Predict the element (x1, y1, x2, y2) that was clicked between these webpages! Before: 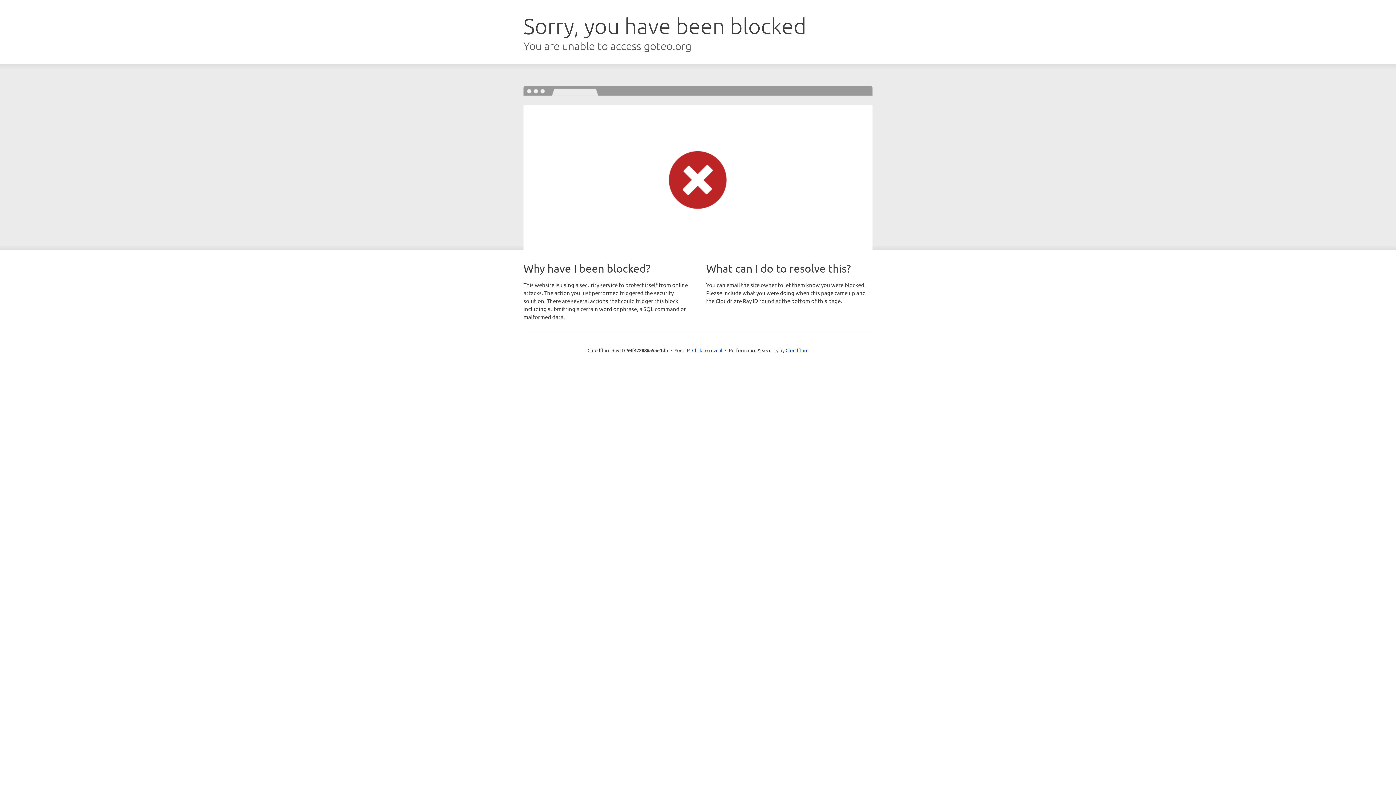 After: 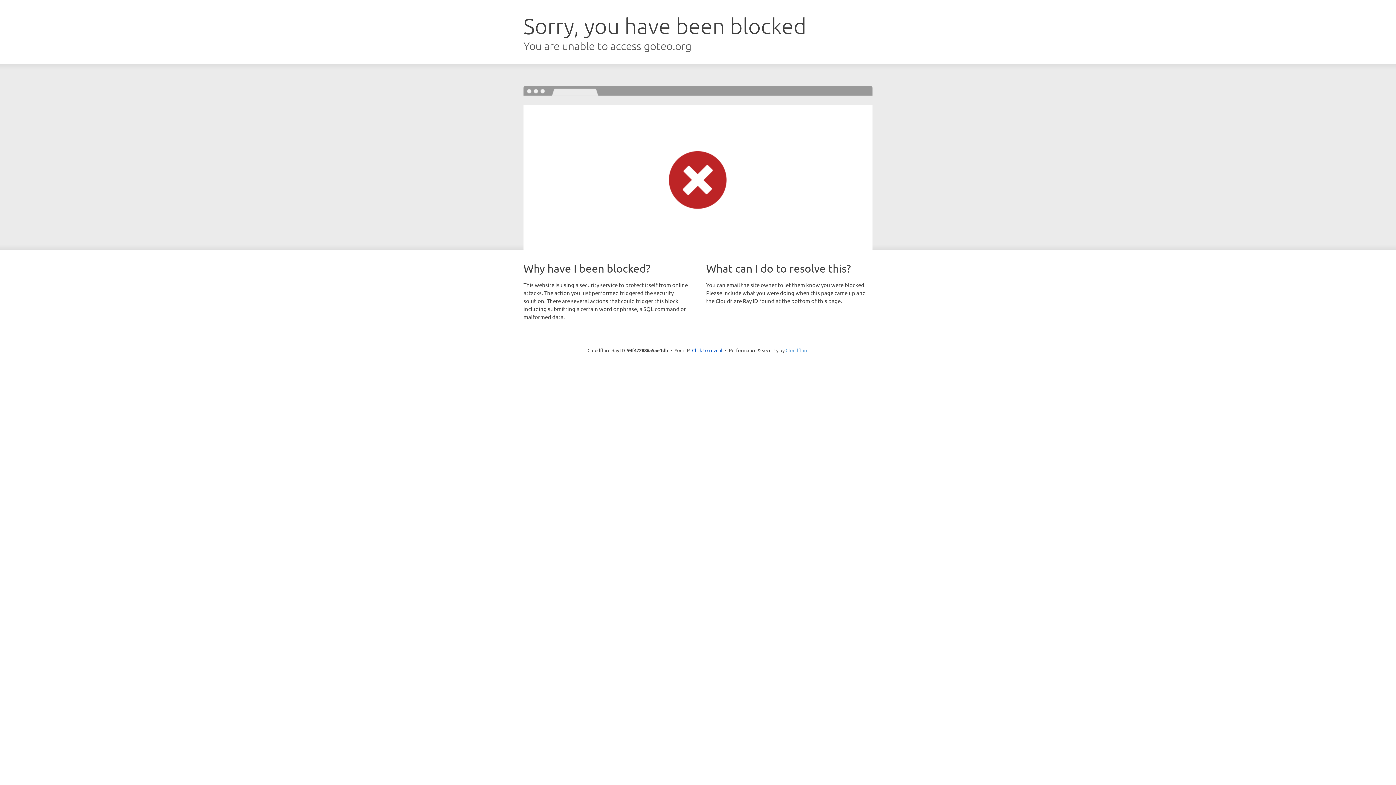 Action: bbox: (785, 347, 808, 353) label: Cloudflare